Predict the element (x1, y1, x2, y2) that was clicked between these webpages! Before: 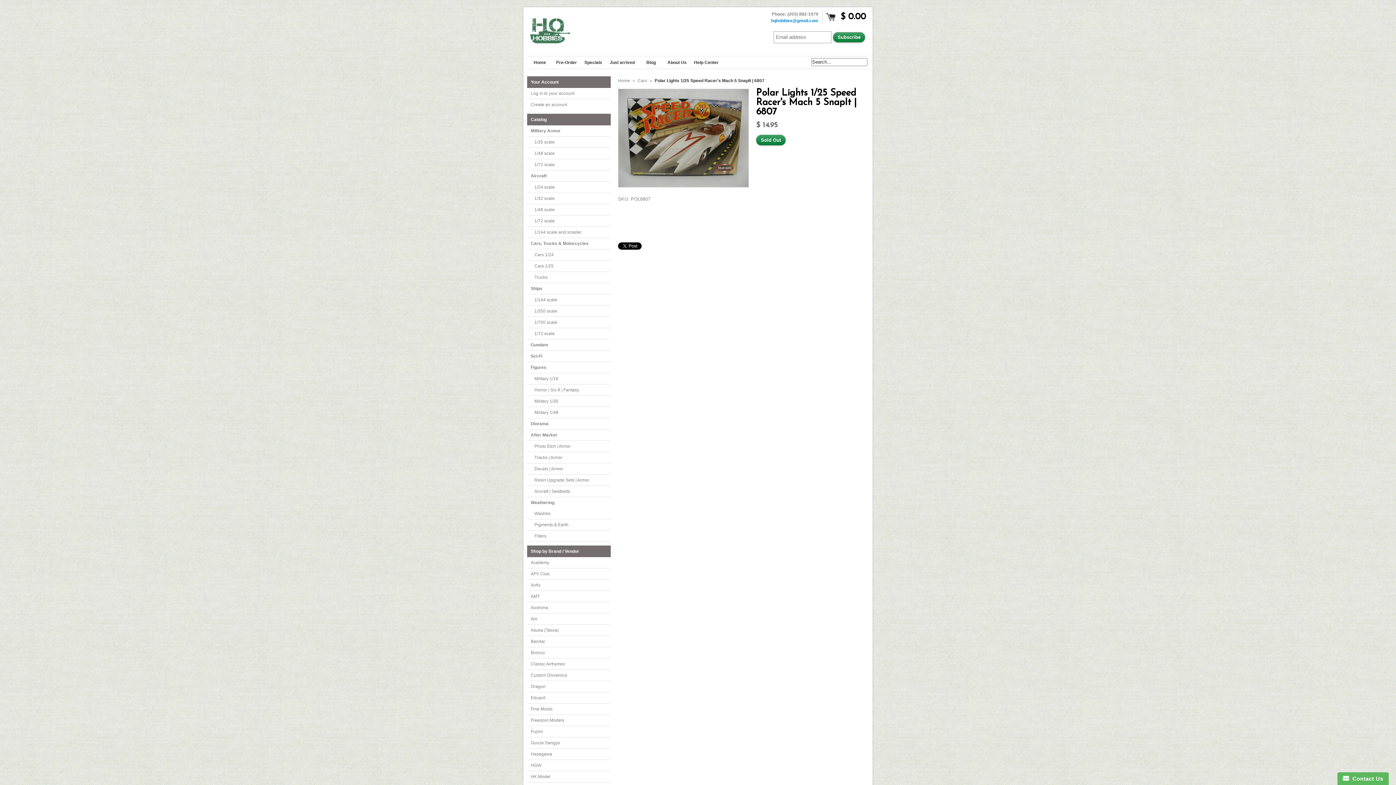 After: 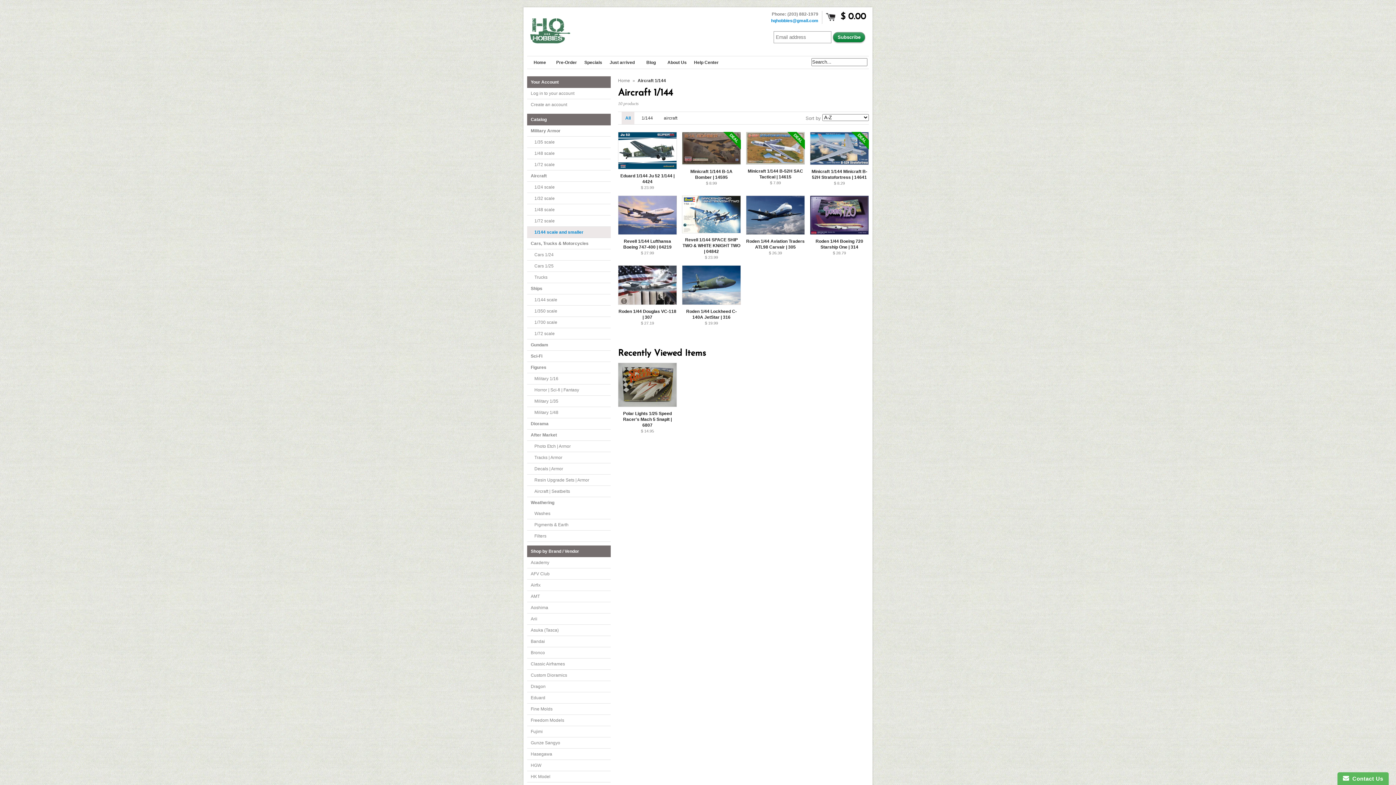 Action: label: 1/144 scale and smaller bbox: (527, 226, 610, 238)